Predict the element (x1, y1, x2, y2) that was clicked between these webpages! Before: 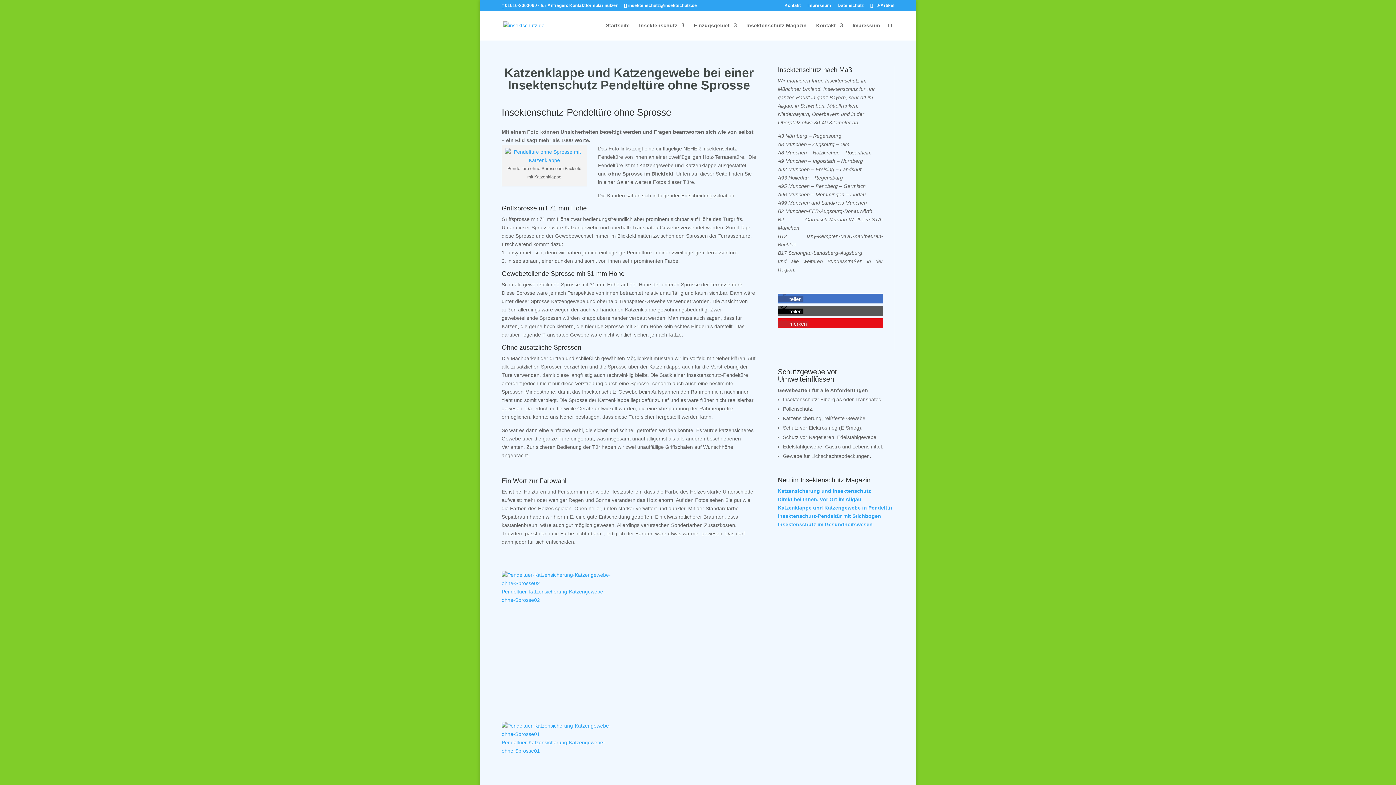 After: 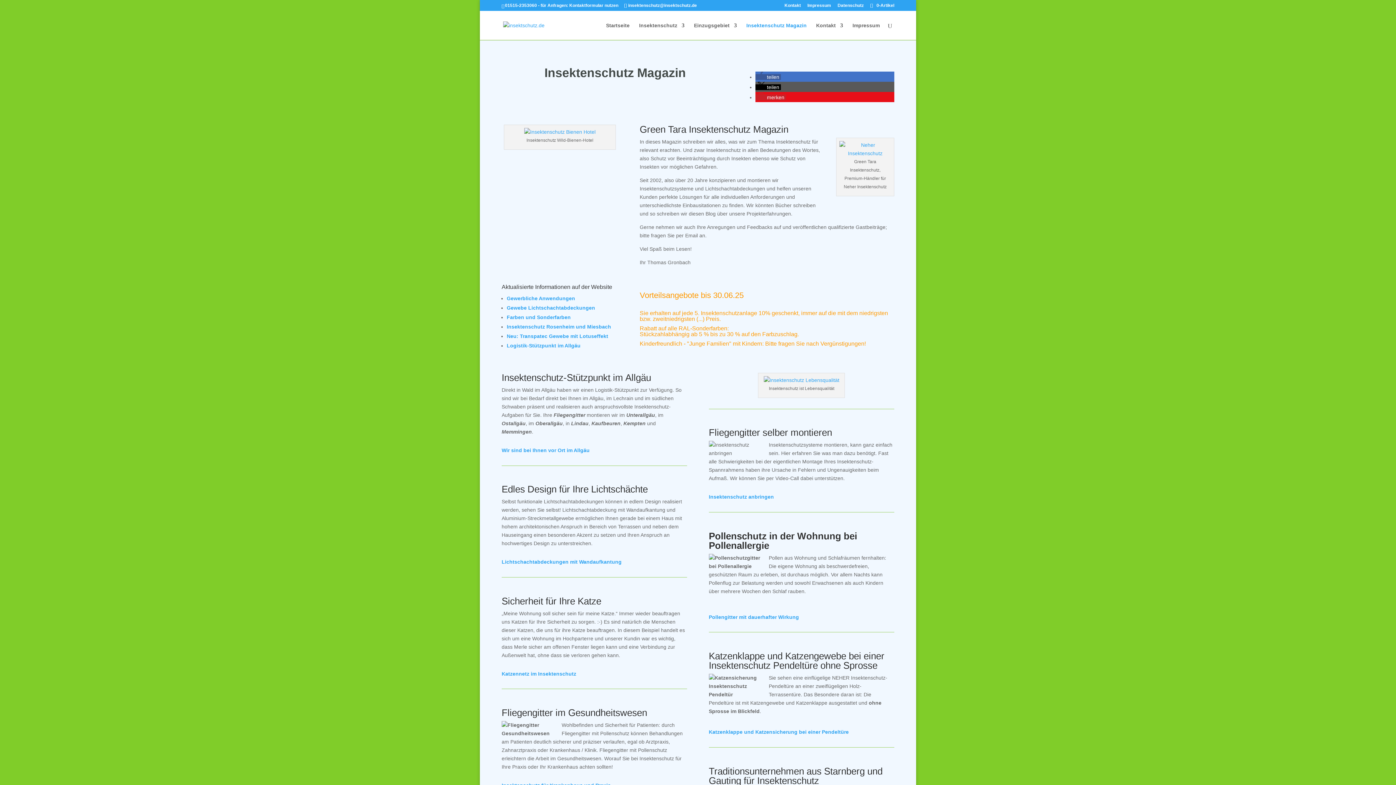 Action: bbox: (746, 22, 806, 40) label: Insektenschutz Magazin